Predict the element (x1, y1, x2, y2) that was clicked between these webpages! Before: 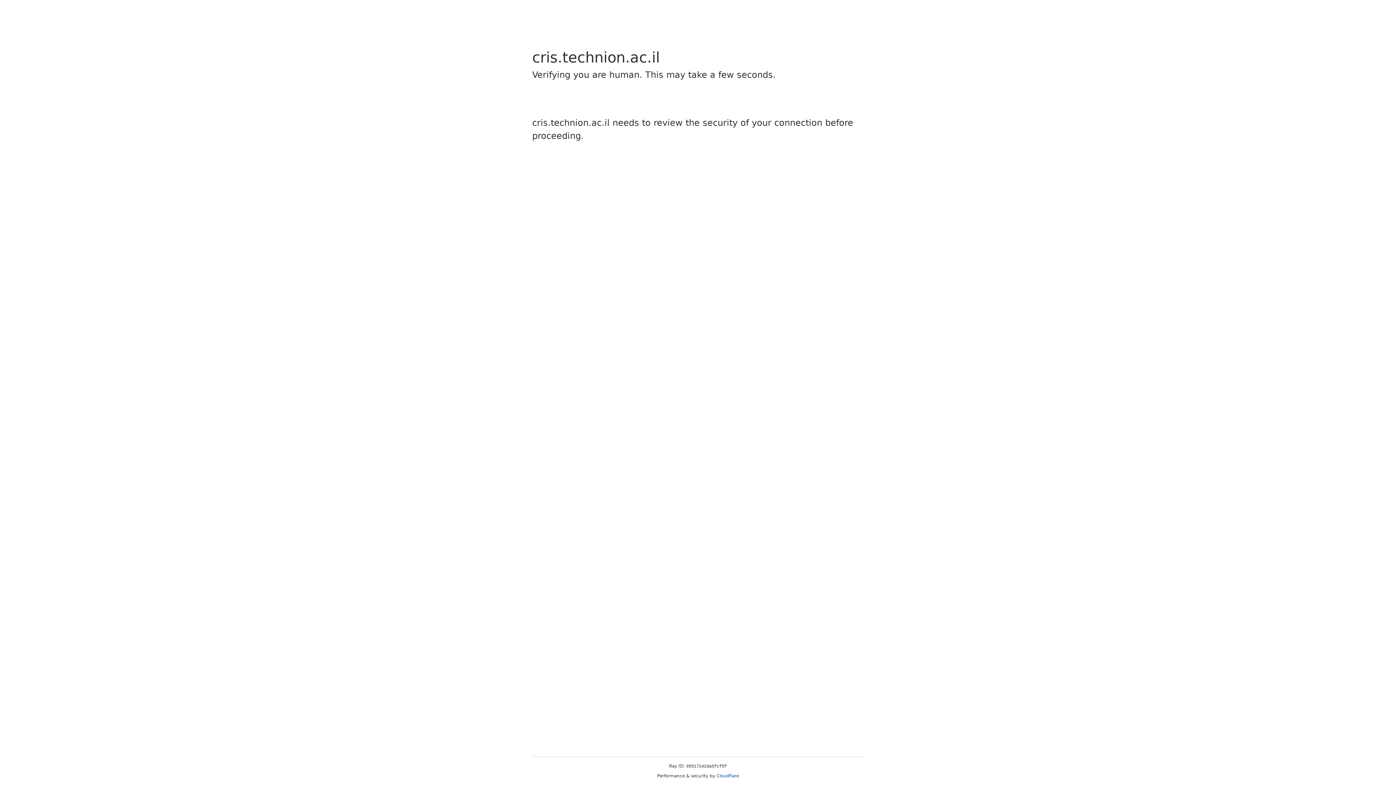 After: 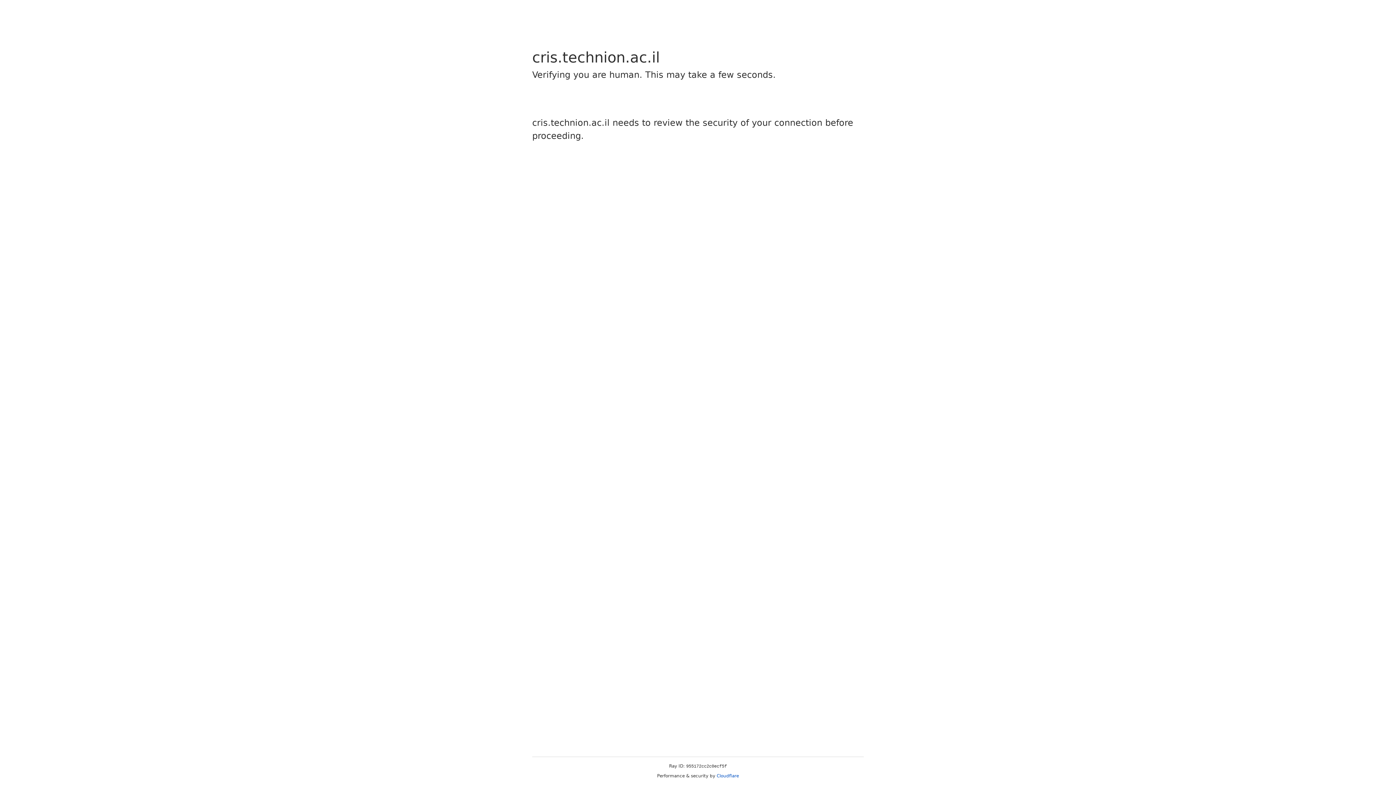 Action: bbox: (716, 773, 739, 778) label: Cloudflare